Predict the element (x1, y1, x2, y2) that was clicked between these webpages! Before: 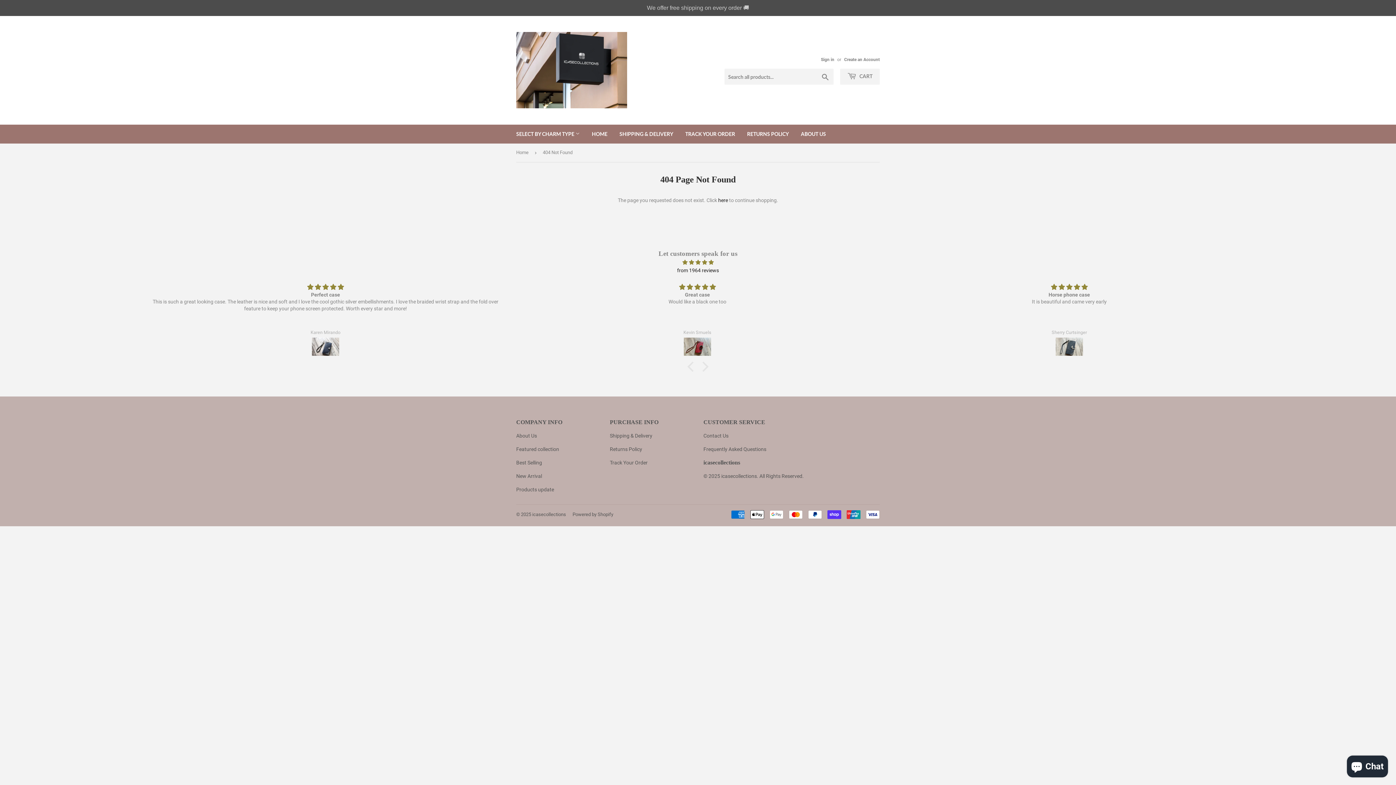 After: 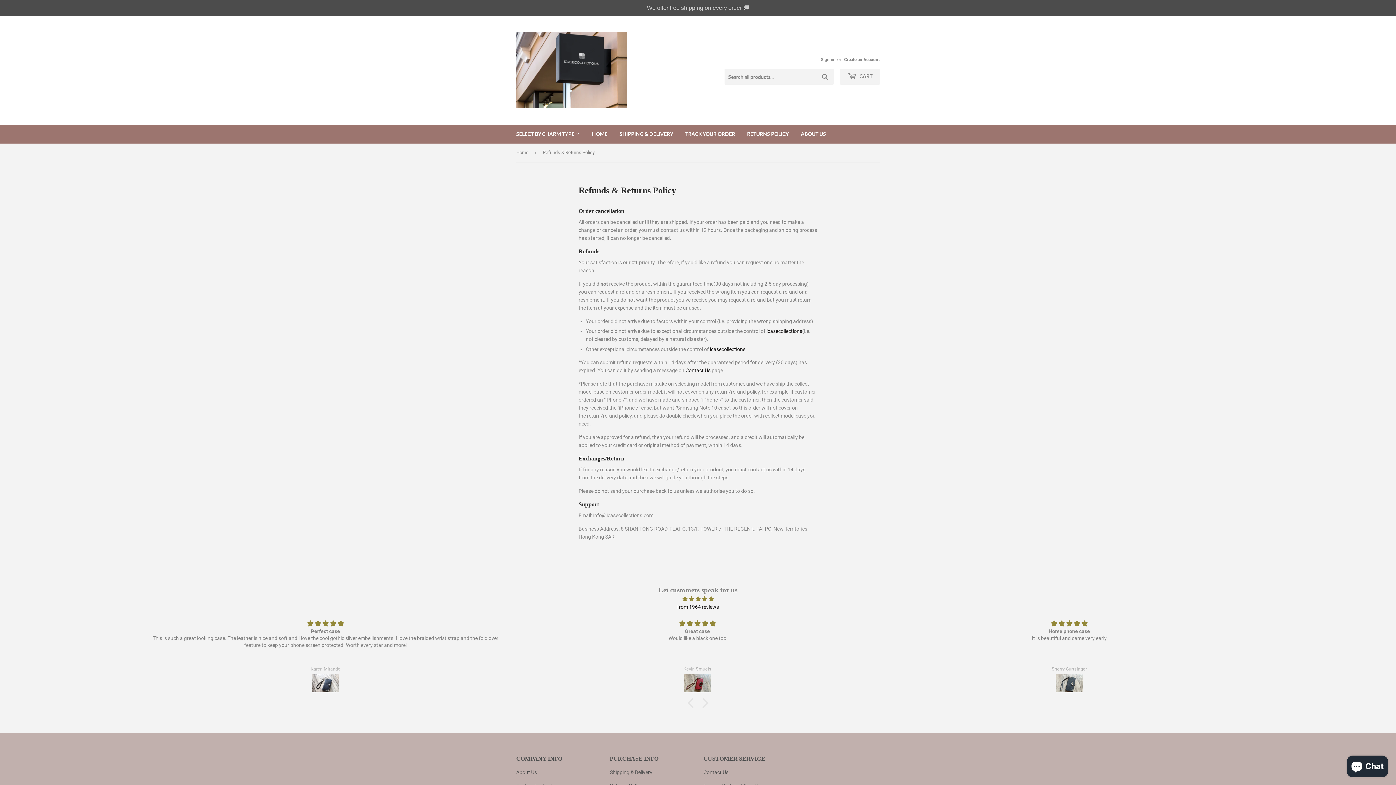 Action: bbox: (741, 124, 794, 143) label: RETURNS POLICY